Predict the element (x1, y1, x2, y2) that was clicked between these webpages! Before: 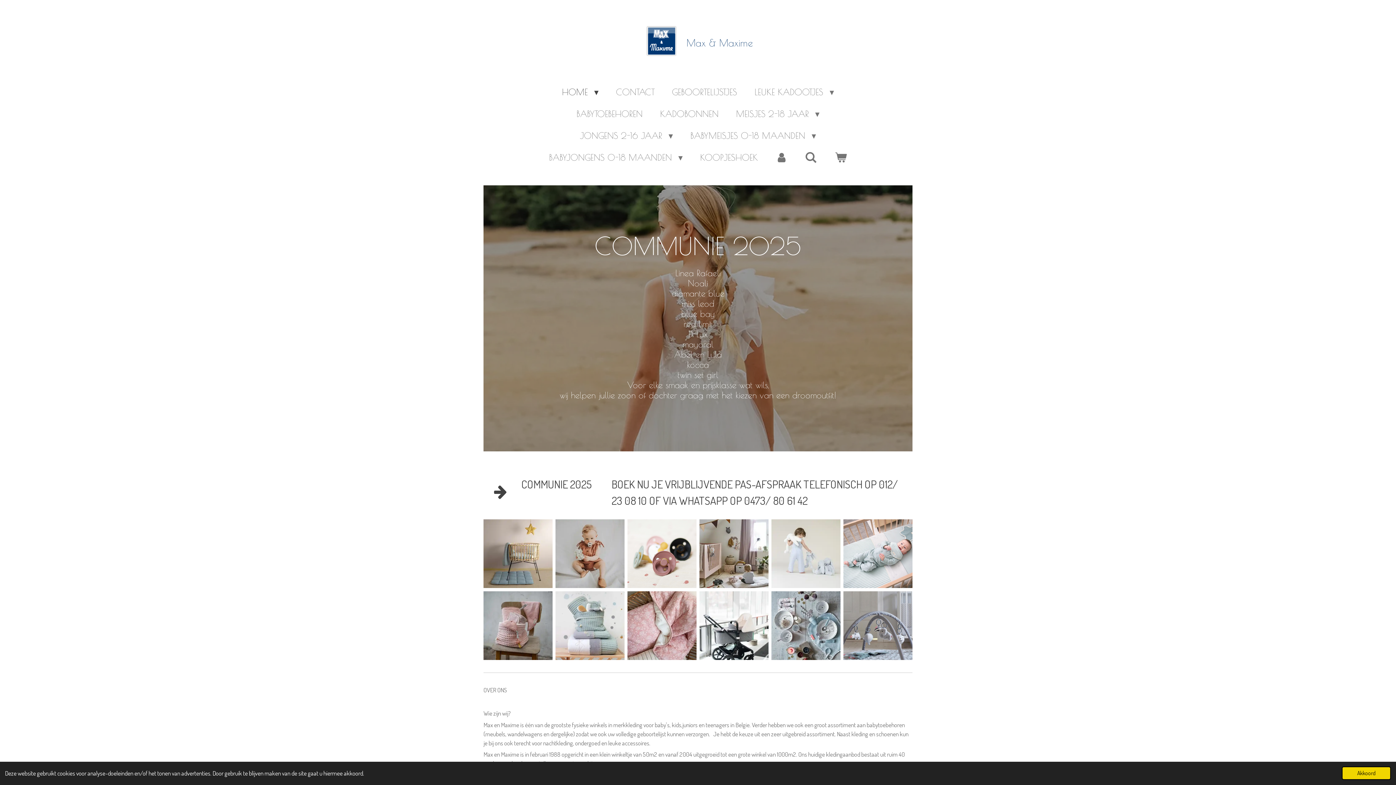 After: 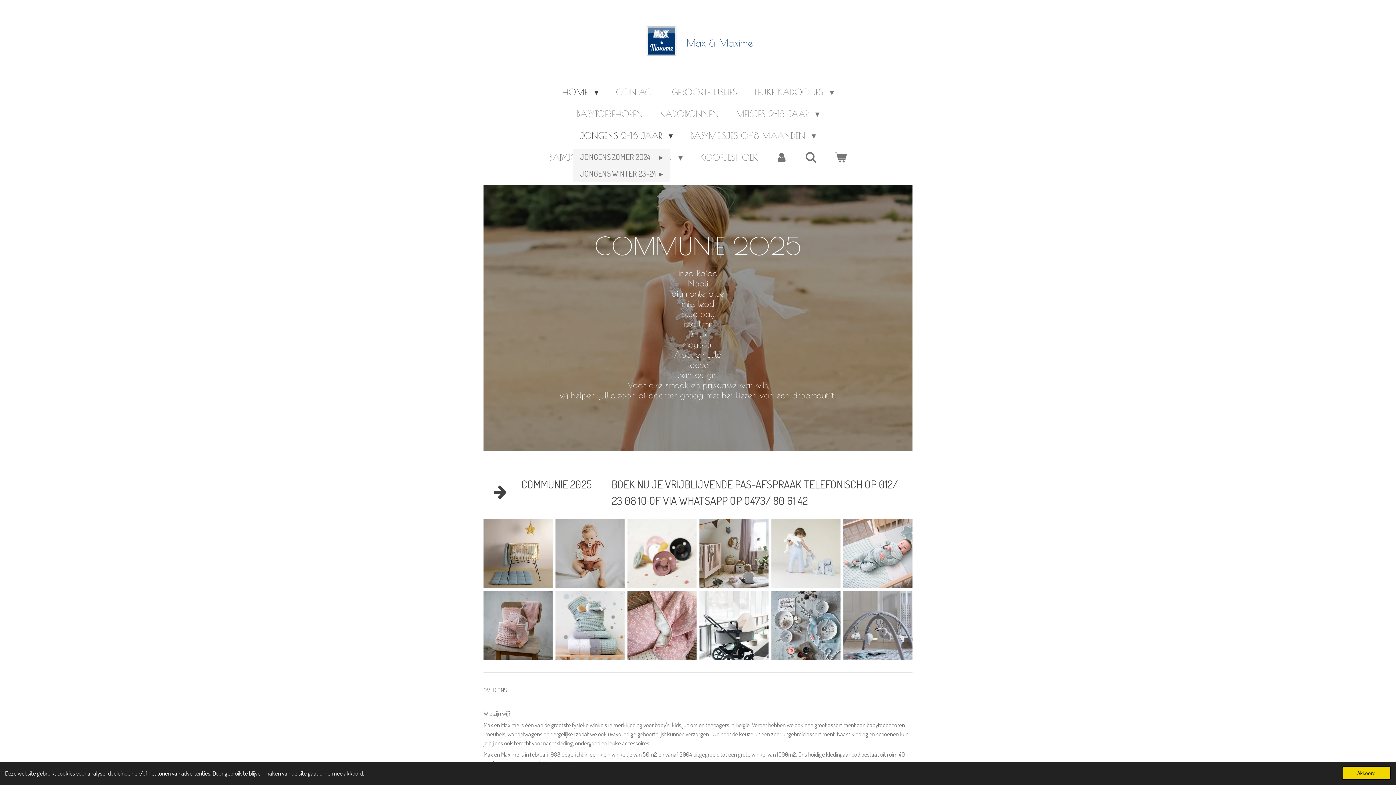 Action: bbox: (573, 126, 680, 144) label: JONGENS 2-16 JAAR 